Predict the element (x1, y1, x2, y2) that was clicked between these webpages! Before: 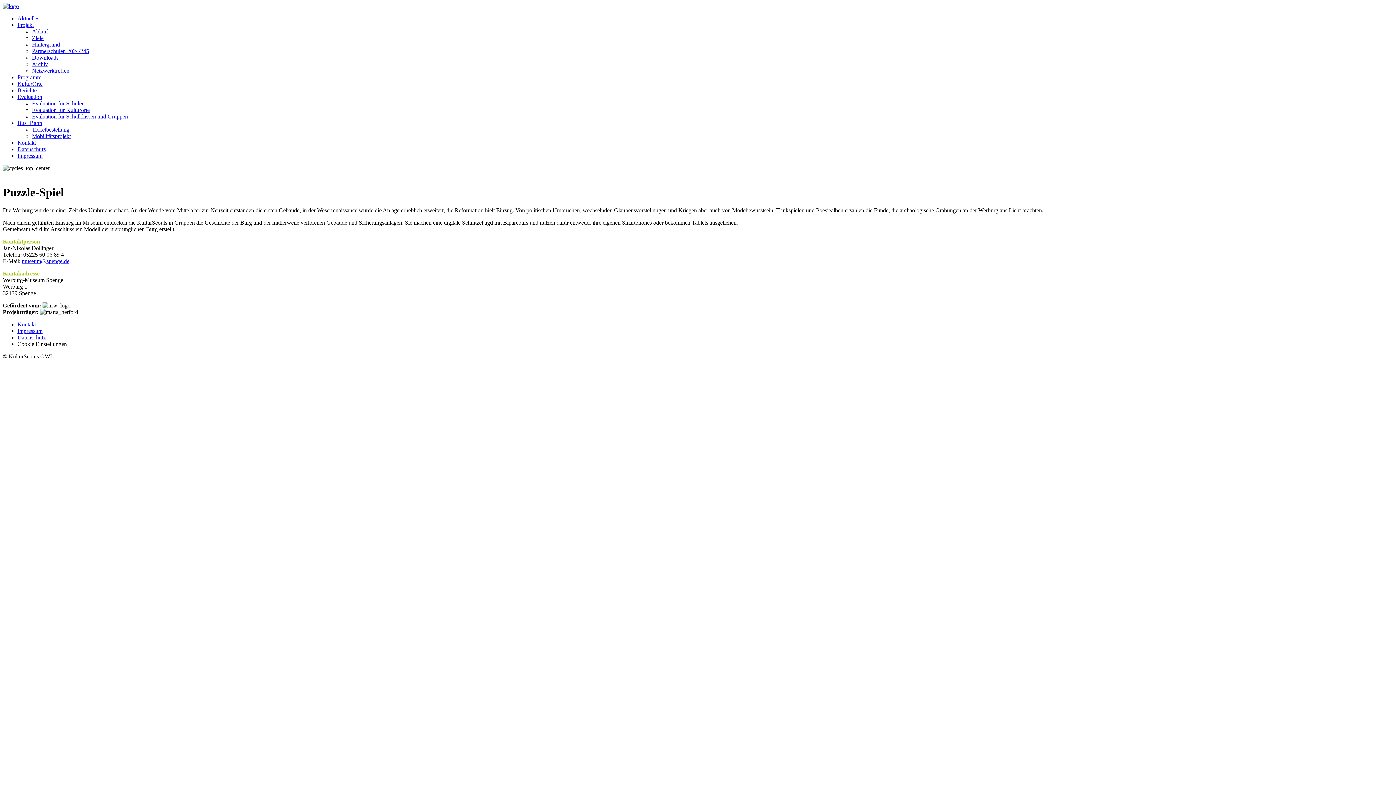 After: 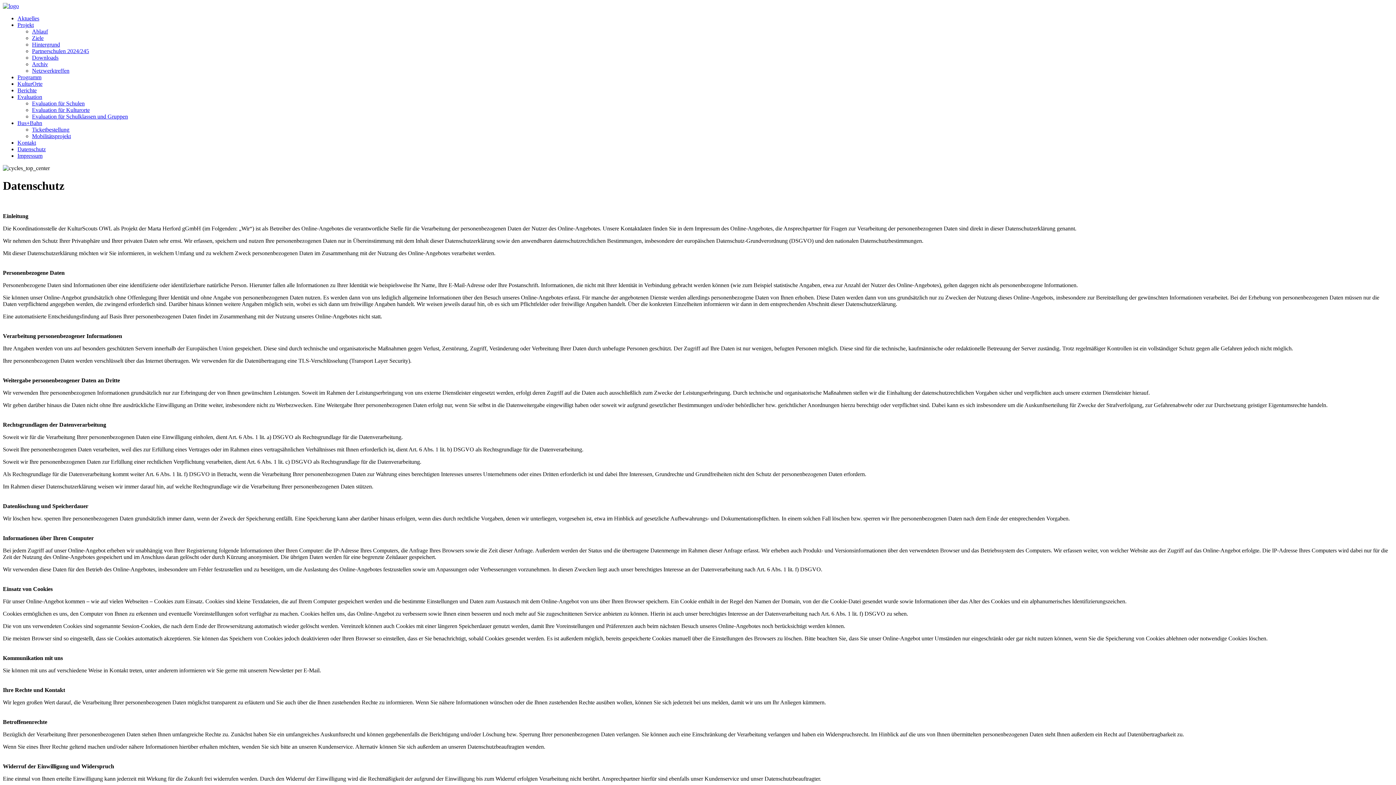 Action: label: Datenschutz bbox: (17, 334, 45, 340)